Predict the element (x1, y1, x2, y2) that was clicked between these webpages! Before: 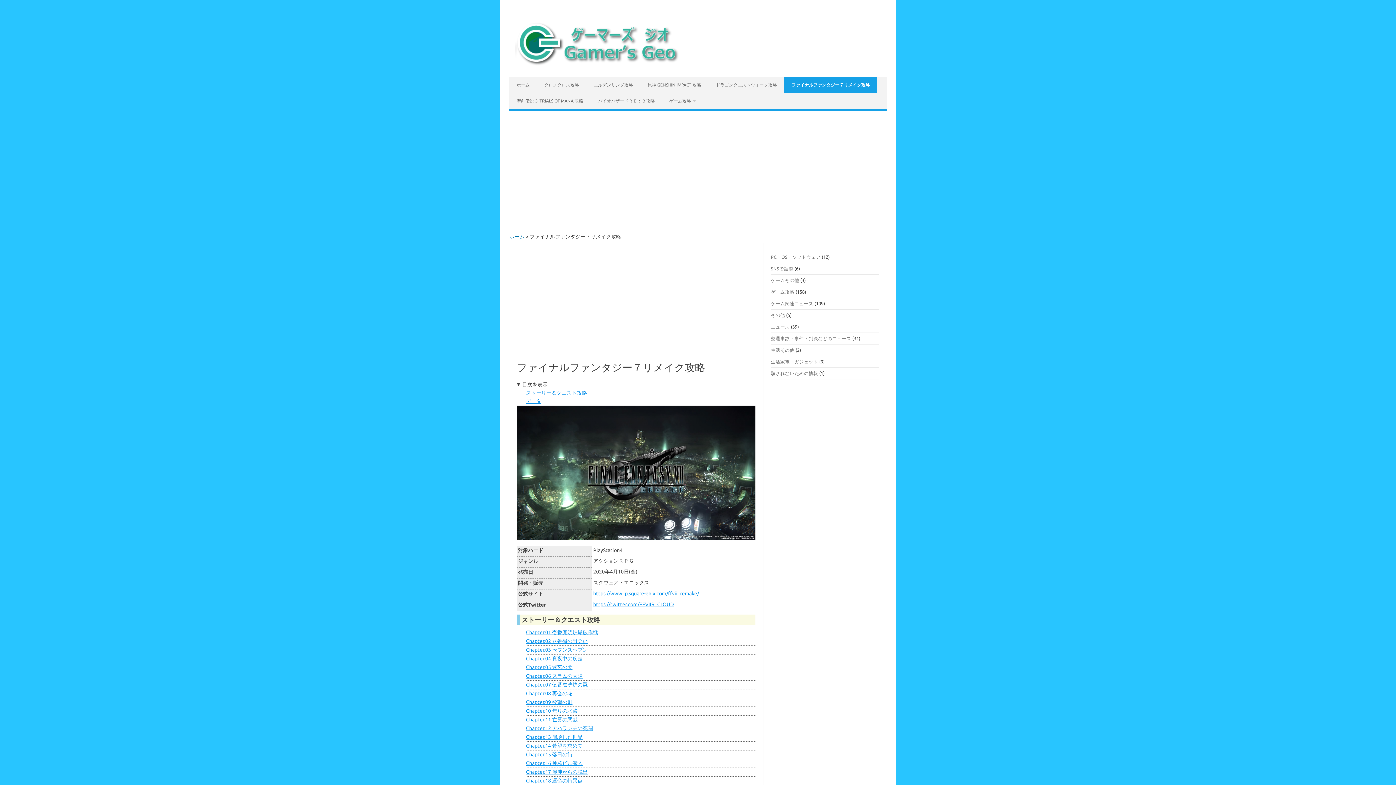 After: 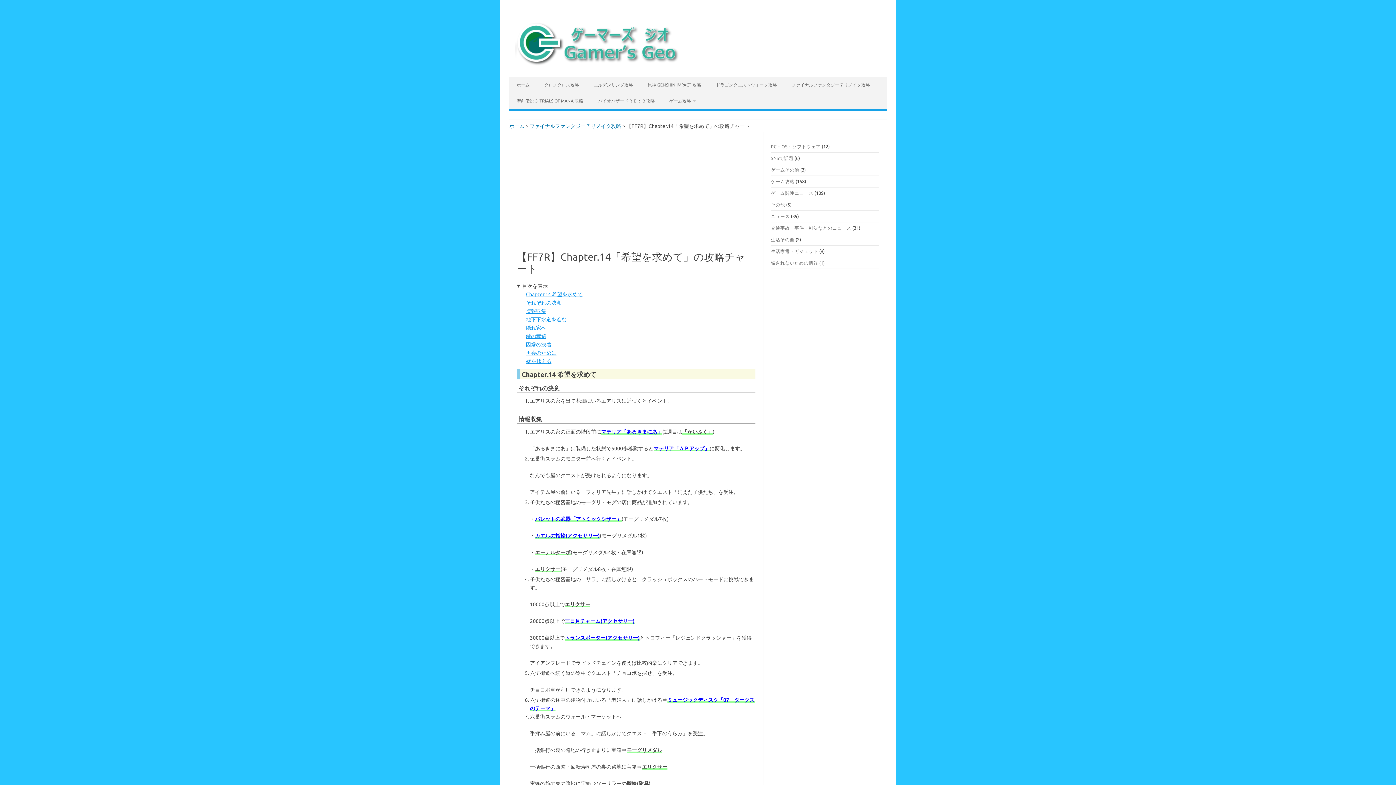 Action: label: Chapter.14 希望を求めて bbox: (526, 743, 582, 749)